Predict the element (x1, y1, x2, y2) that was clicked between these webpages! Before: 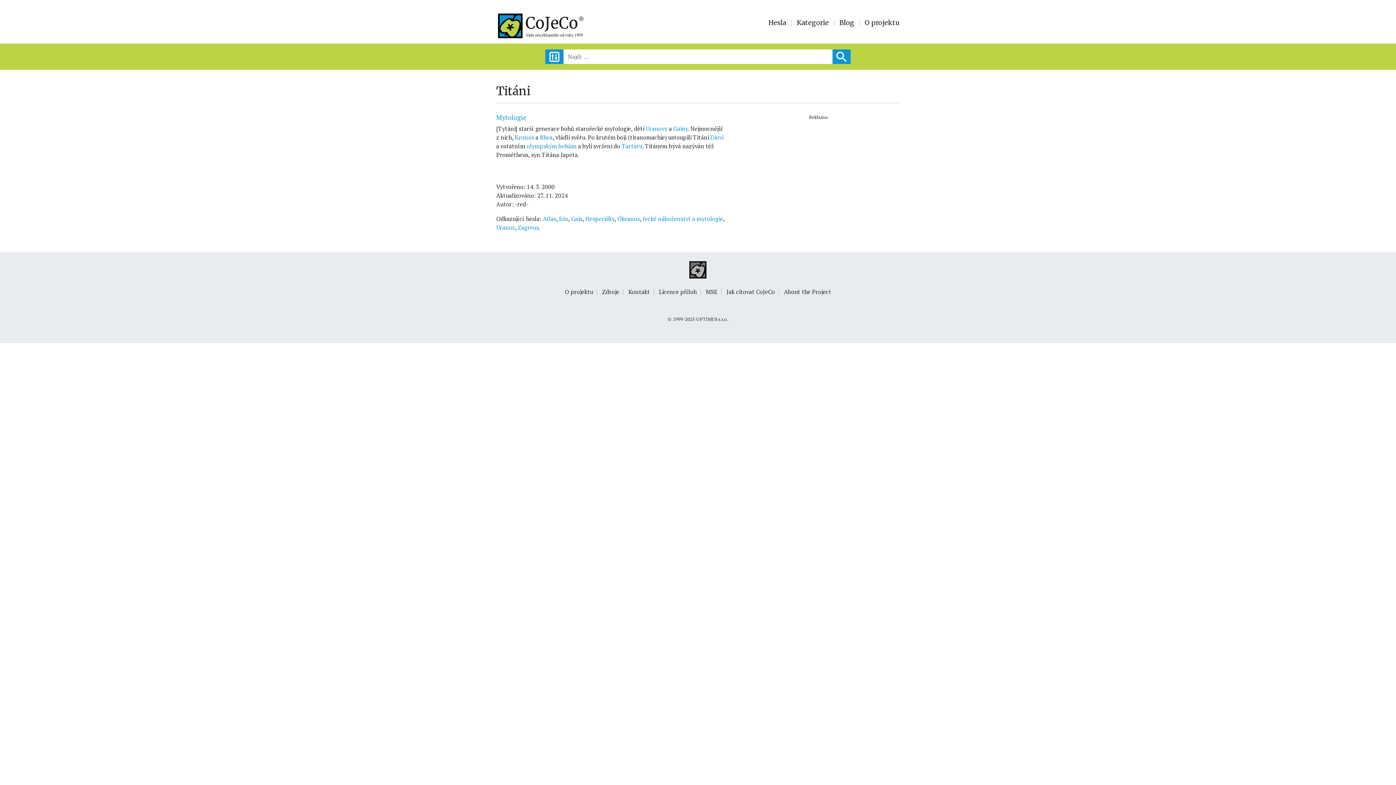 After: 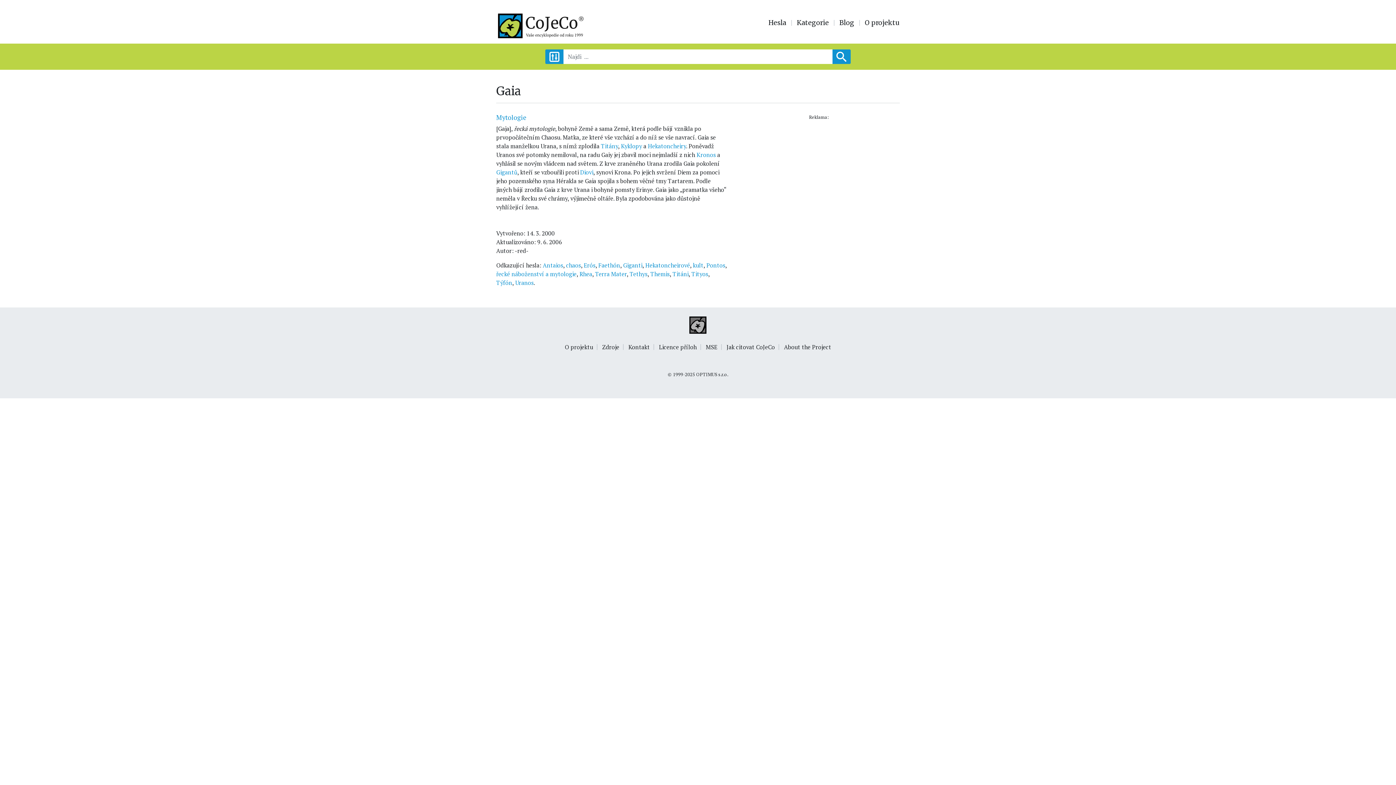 Action: bbox: (673, 124, 688, 132) label: Gainy